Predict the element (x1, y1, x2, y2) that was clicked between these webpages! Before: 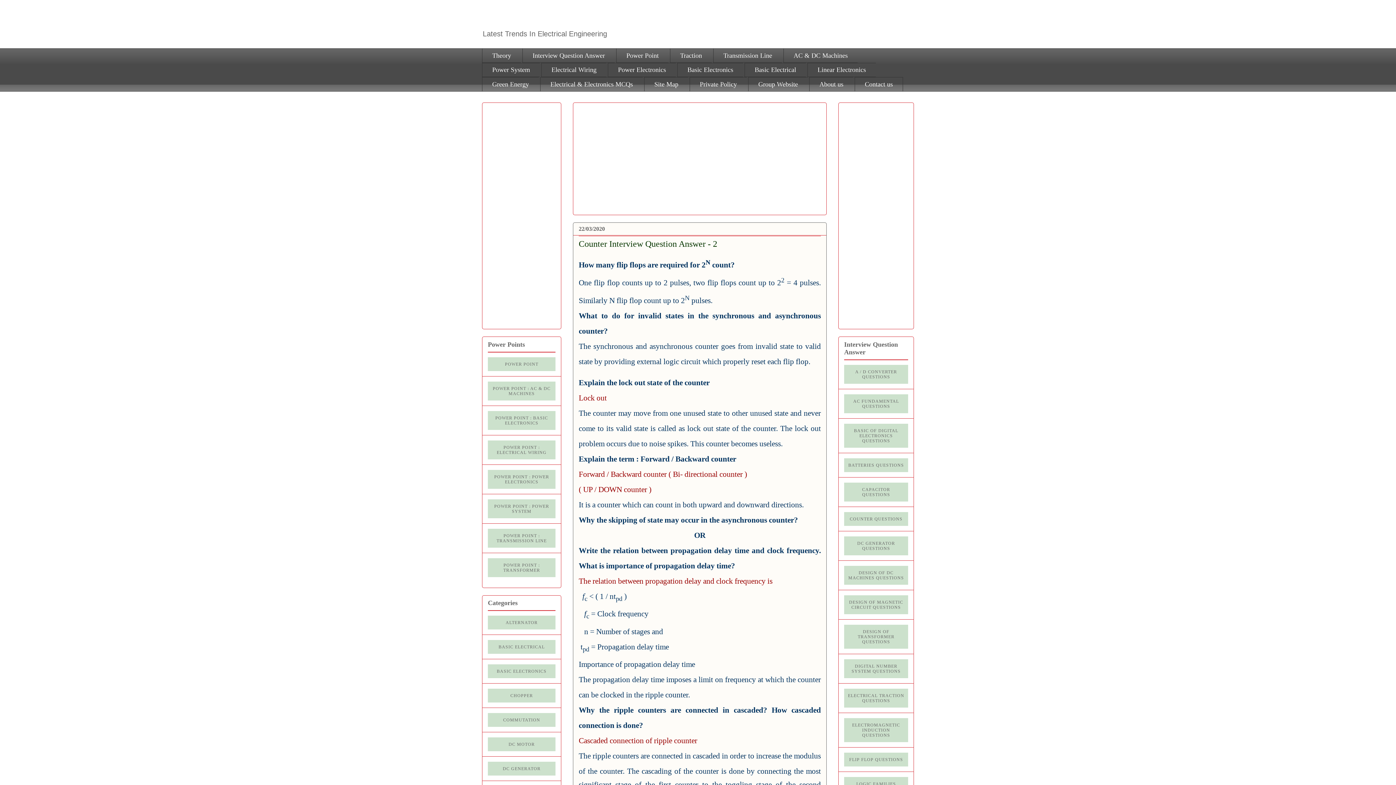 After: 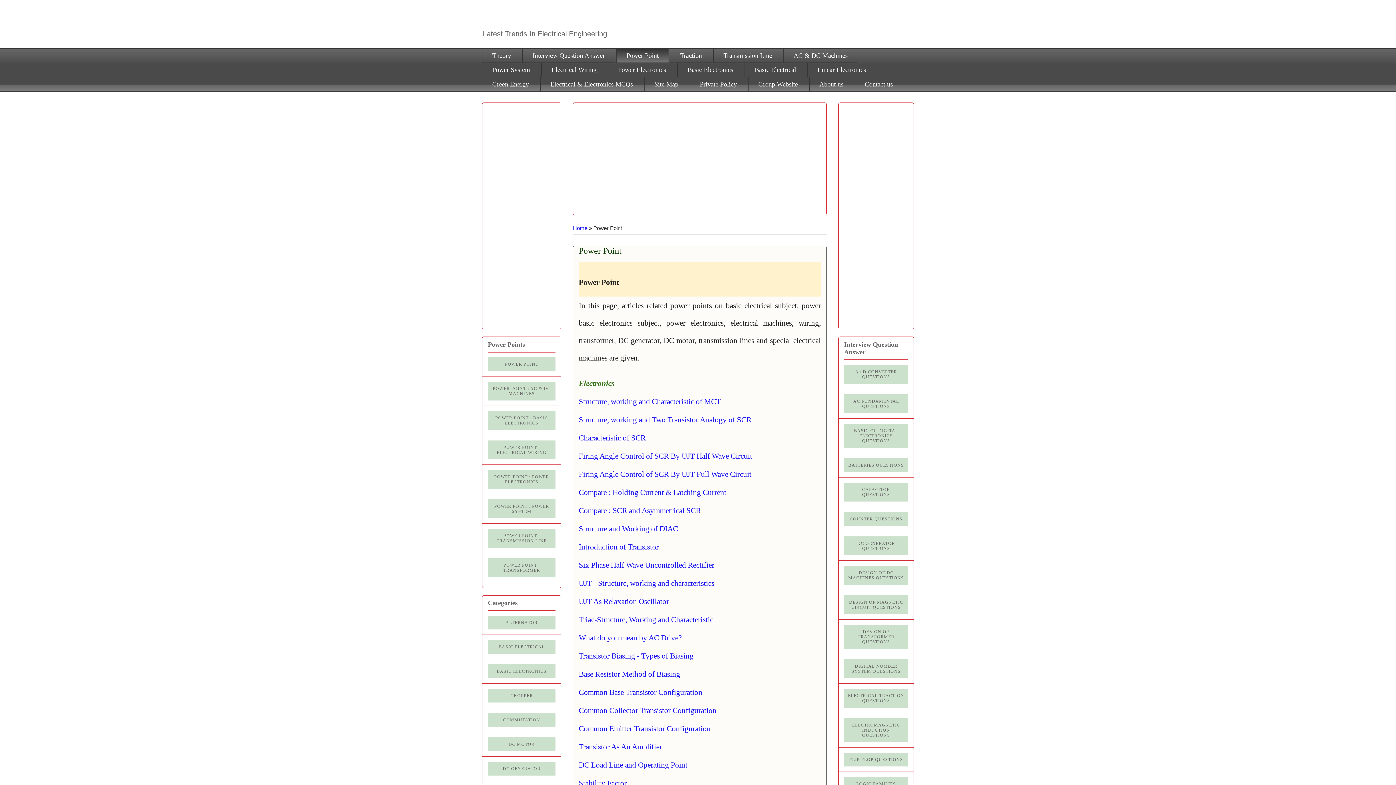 Action: label: Power Point bbox: (616, 48, 668, 62)